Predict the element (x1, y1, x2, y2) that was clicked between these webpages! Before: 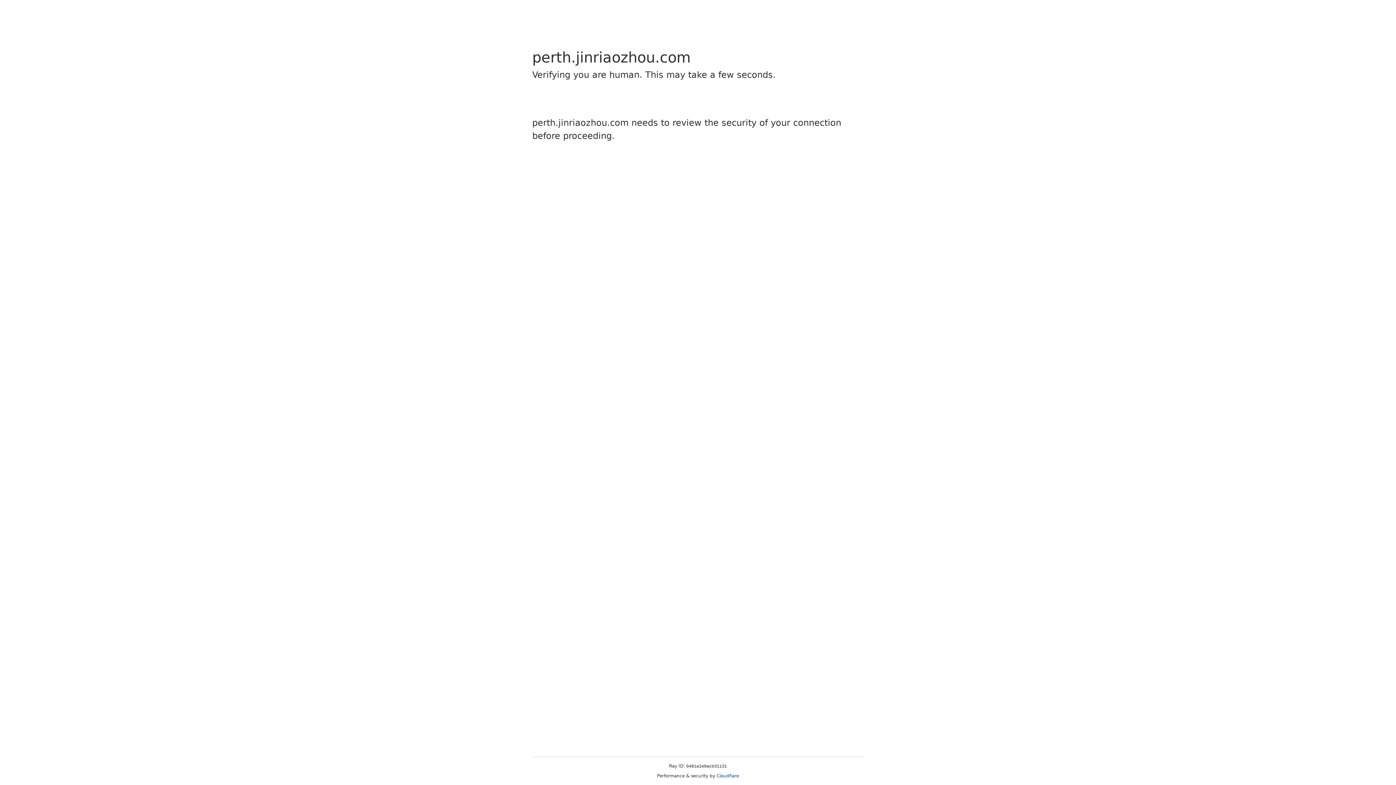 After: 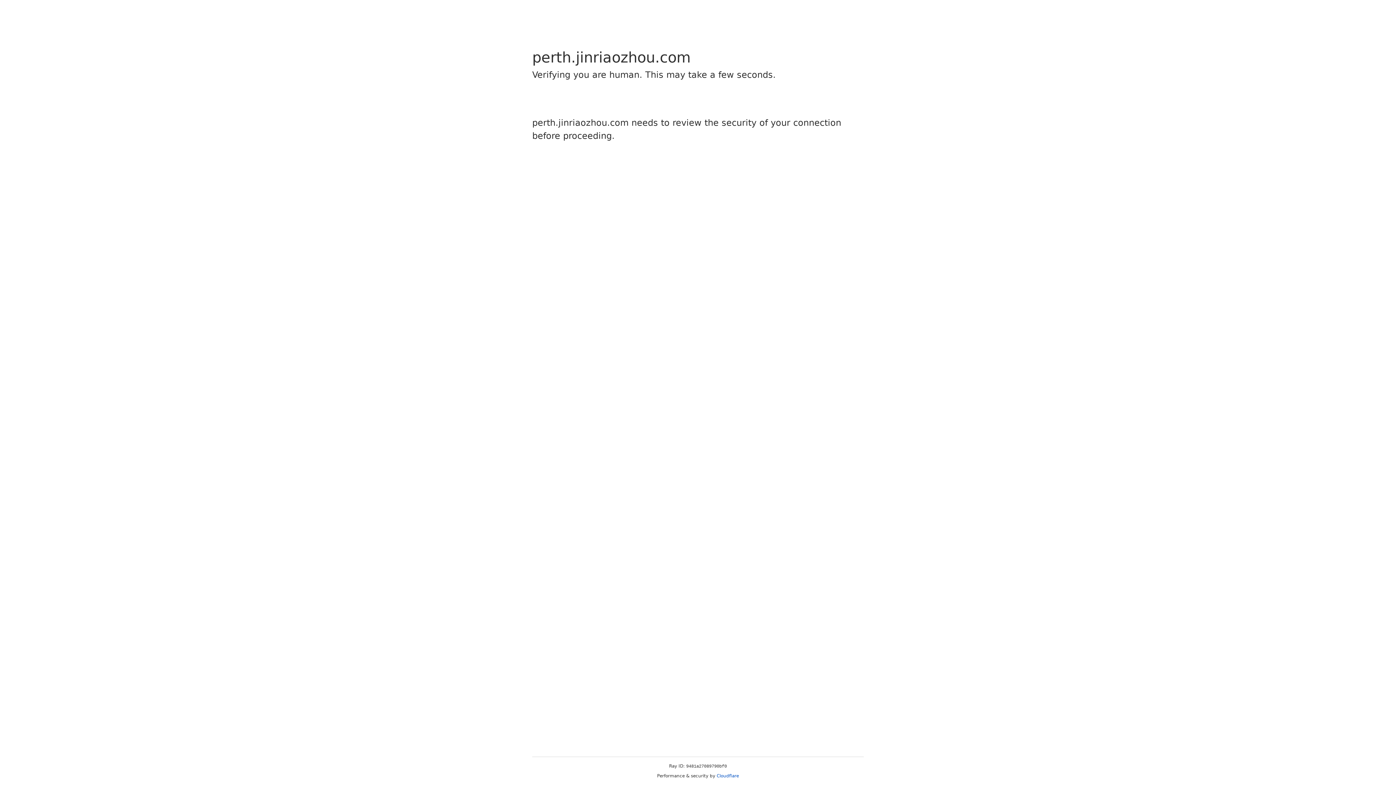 Action: bbox: (716, 773, 739, 778) label: Cloudflare